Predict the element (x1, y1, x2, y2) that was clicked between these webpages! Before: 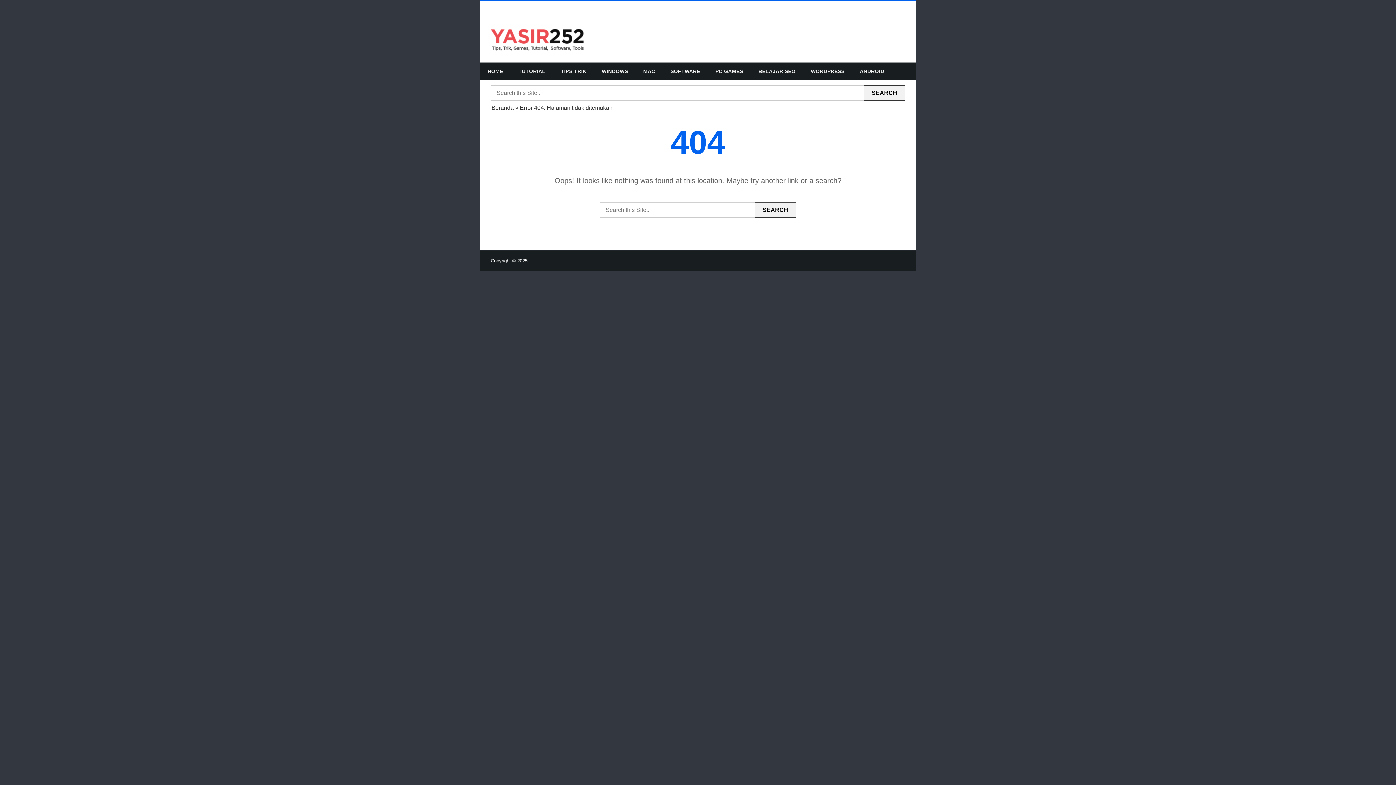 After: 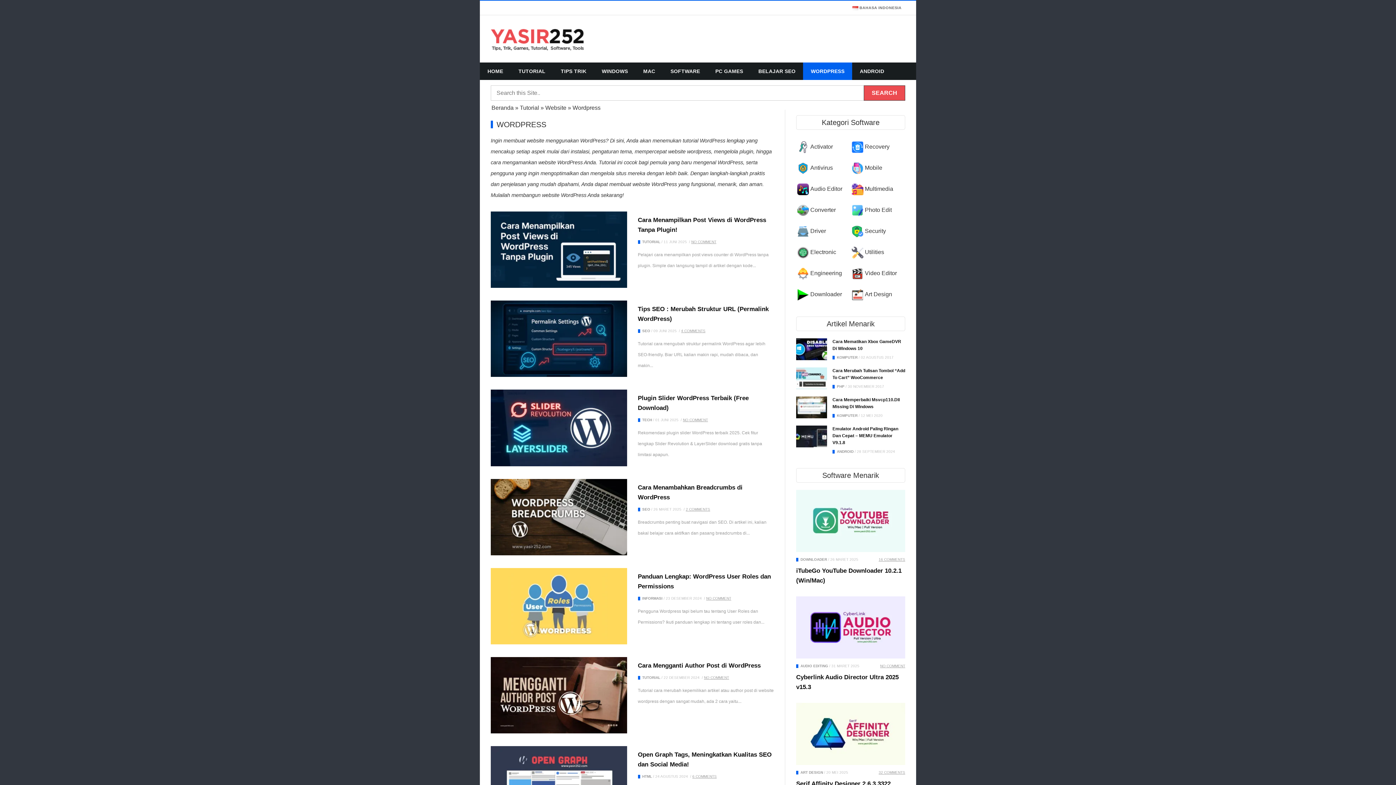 Action: label: WORDPRESS bbox: (803, 62, 852, 80)